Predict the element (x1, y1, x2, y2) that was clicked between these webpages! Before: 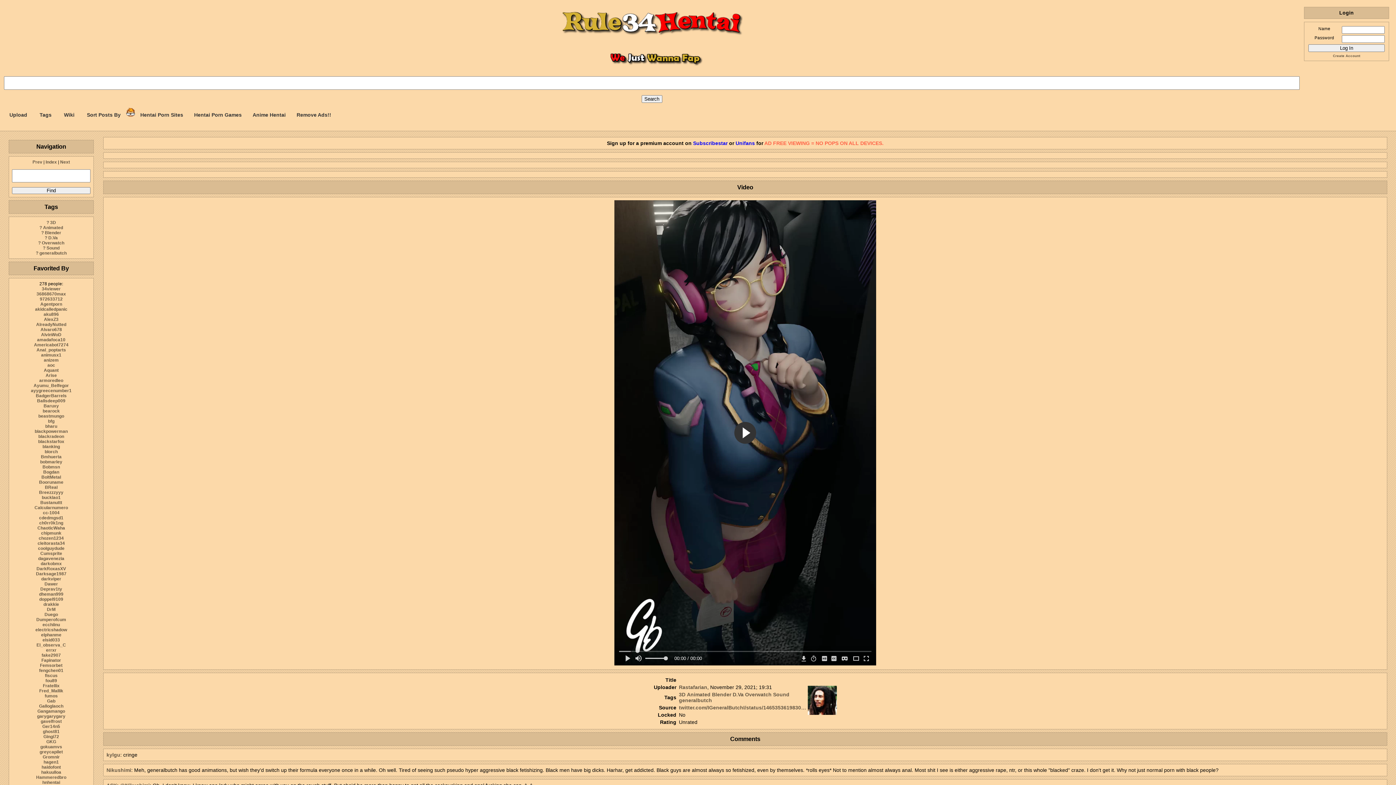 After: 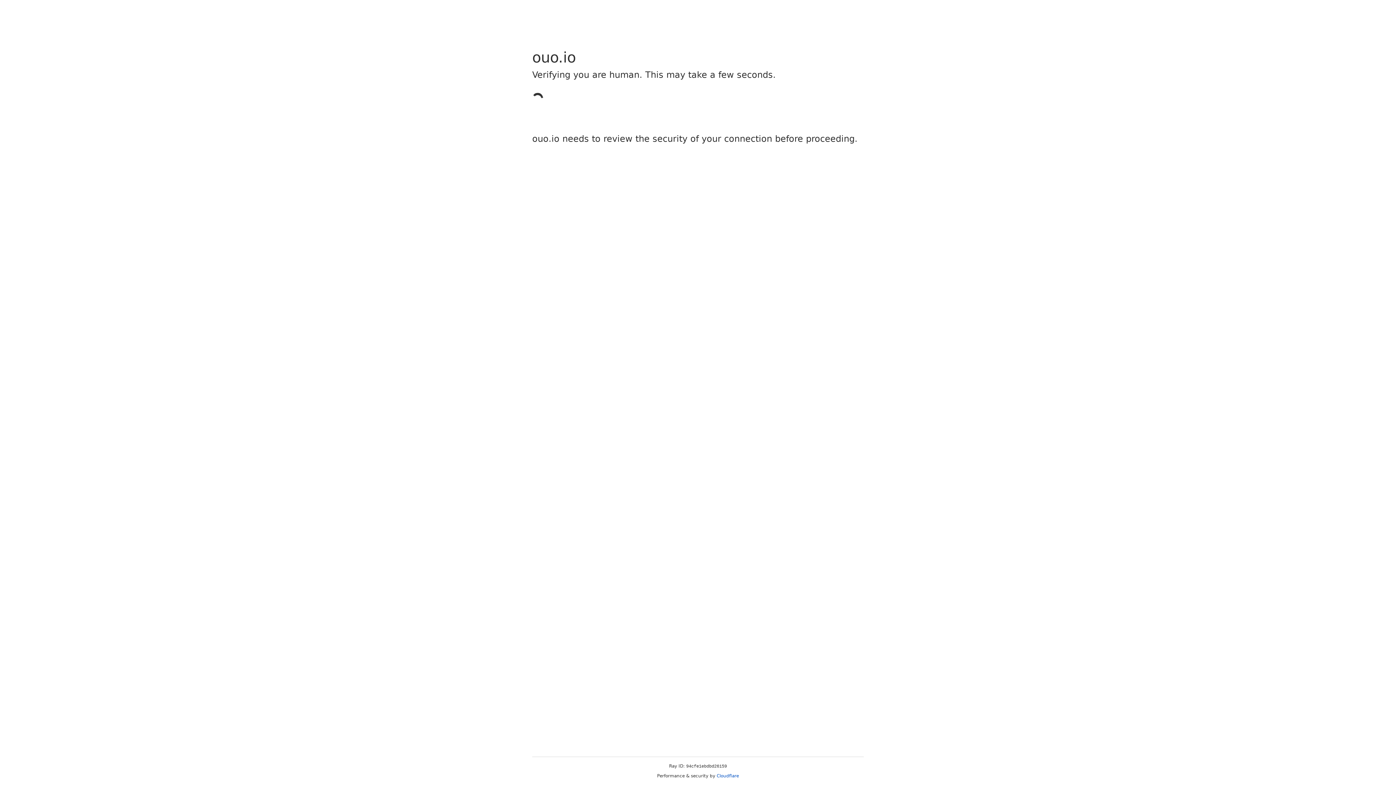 Action: label: ? bbox: (42, 245, 45, 250)